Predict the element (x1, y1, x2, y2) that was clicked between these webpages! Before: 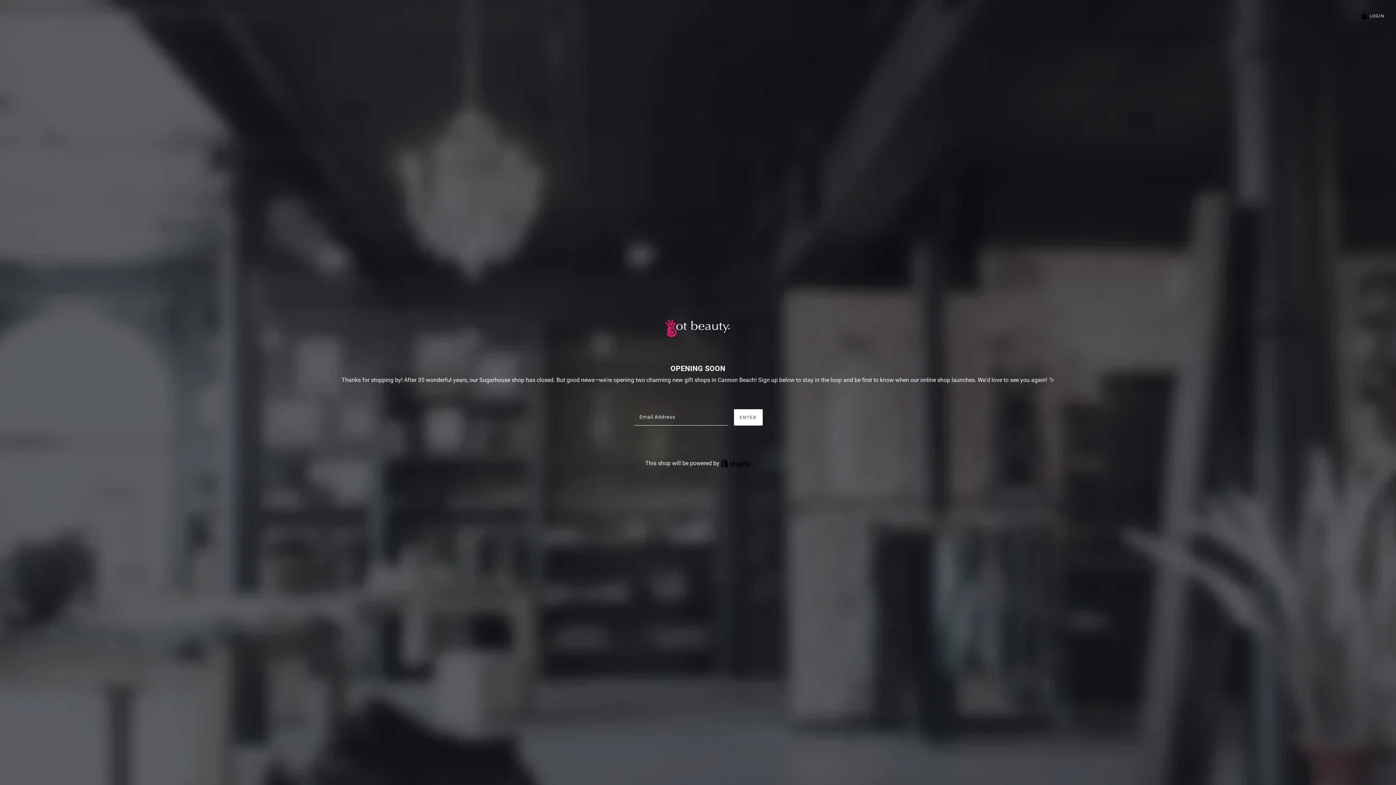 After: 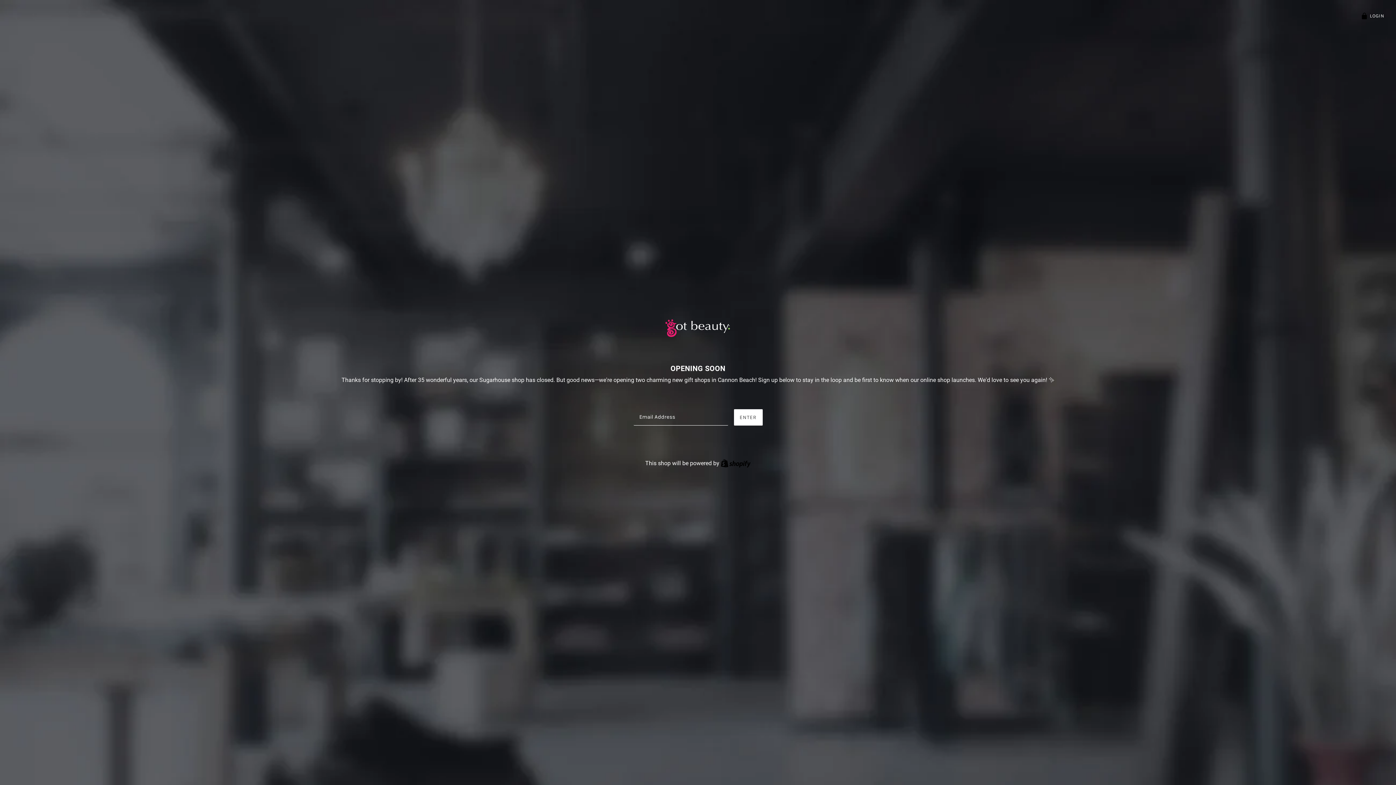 Action: bbox: (664, 331, 732, 338)